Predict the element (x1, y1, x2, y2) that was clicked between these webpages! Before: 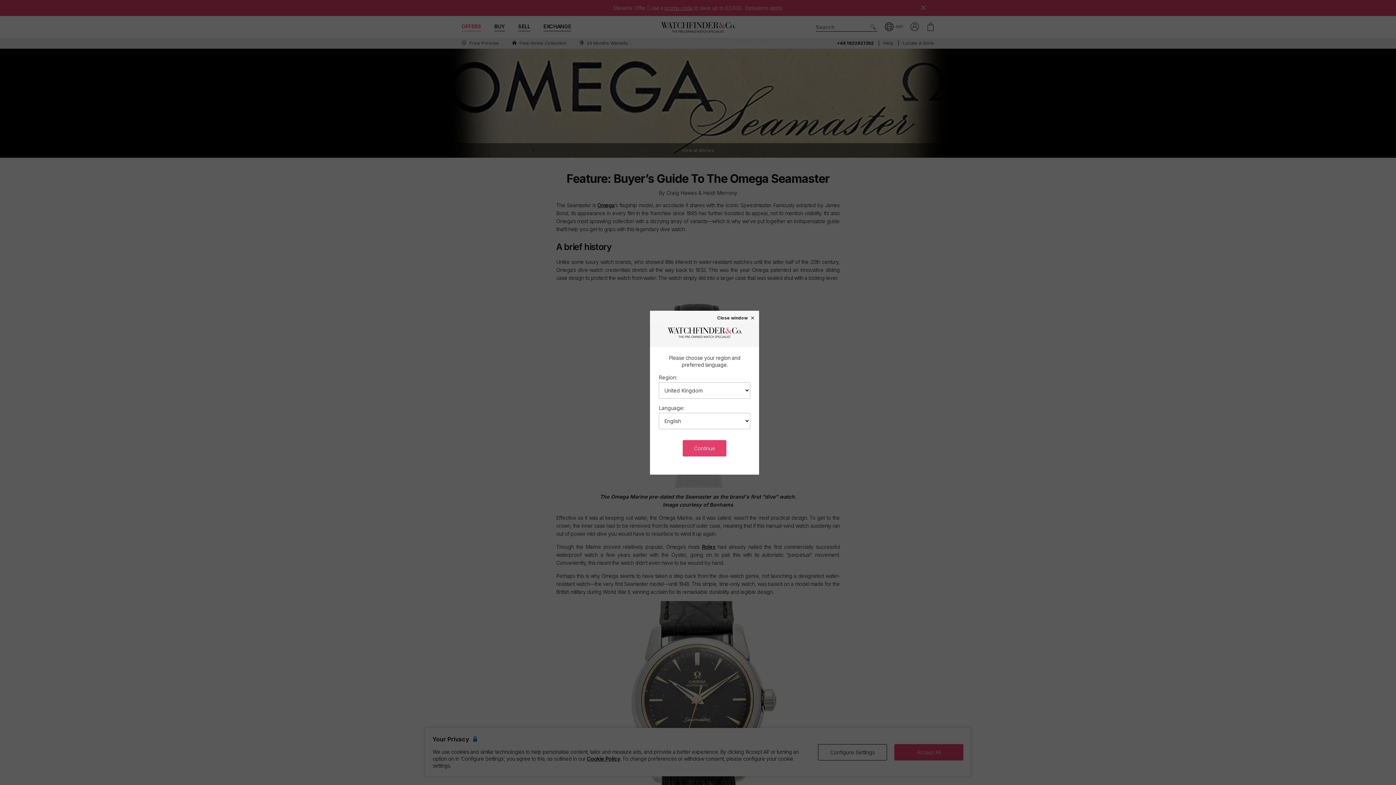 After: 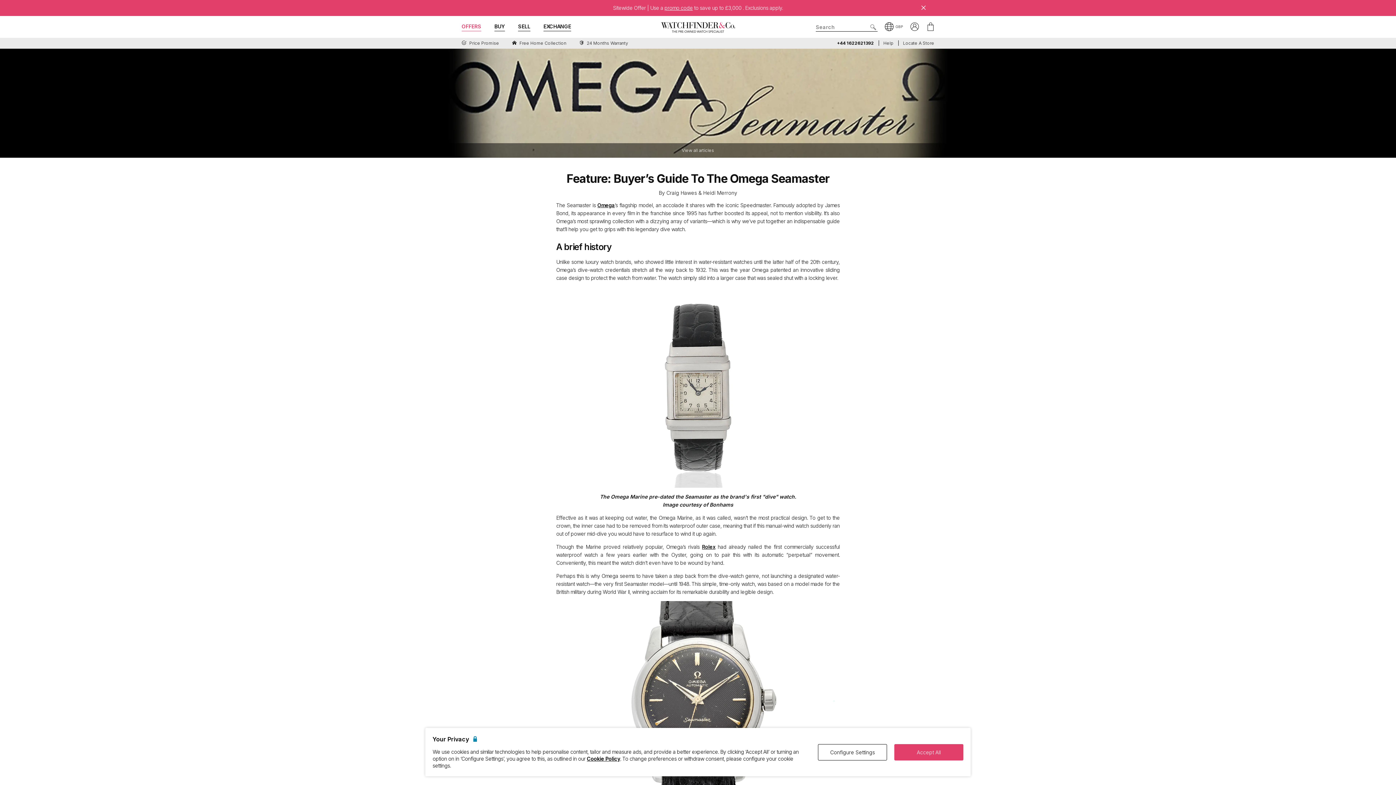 Action: label: Close window × bbox: (717, 315, 755, 320)